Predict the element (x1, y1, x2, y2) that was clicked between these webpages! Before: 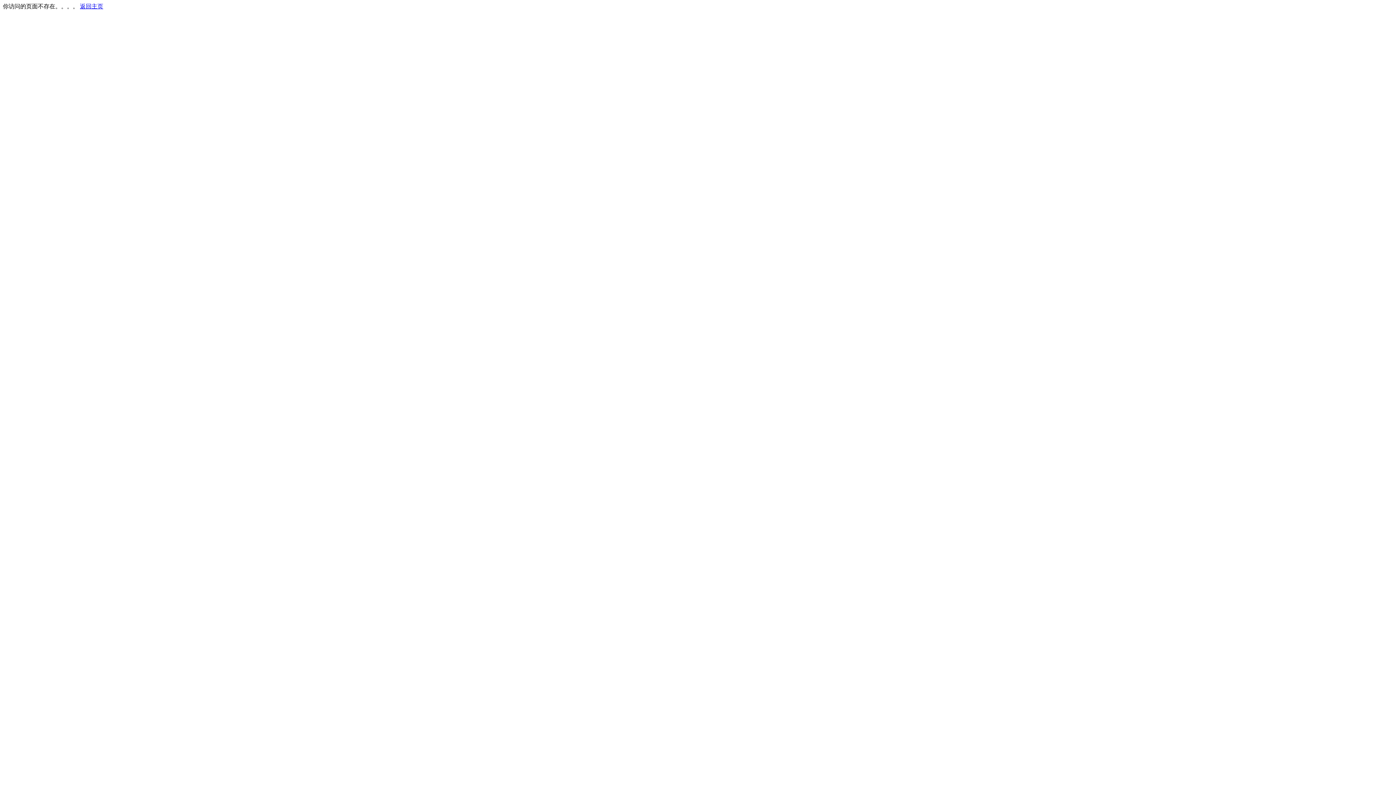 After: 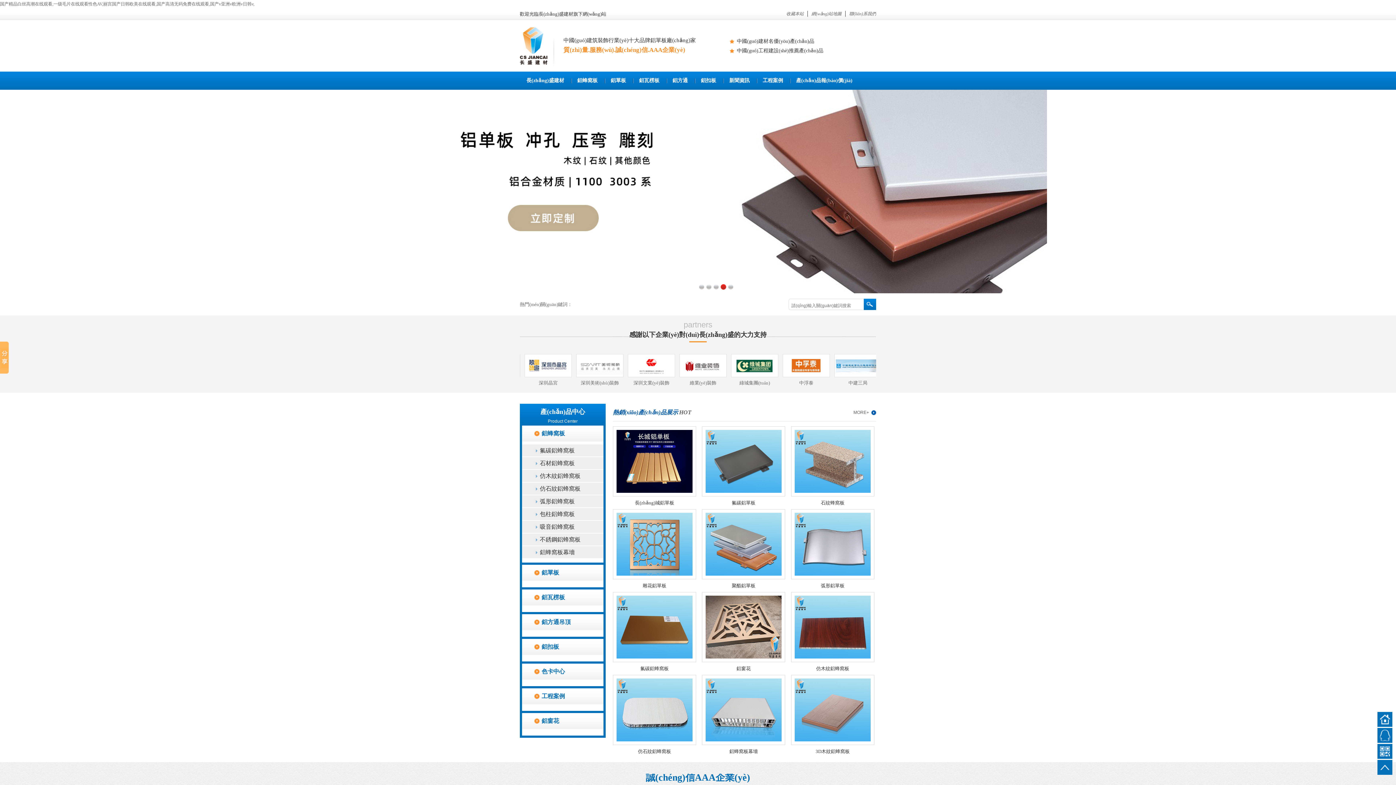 Action: label: 返回主页 bbox: (80, 3, 103, 9)